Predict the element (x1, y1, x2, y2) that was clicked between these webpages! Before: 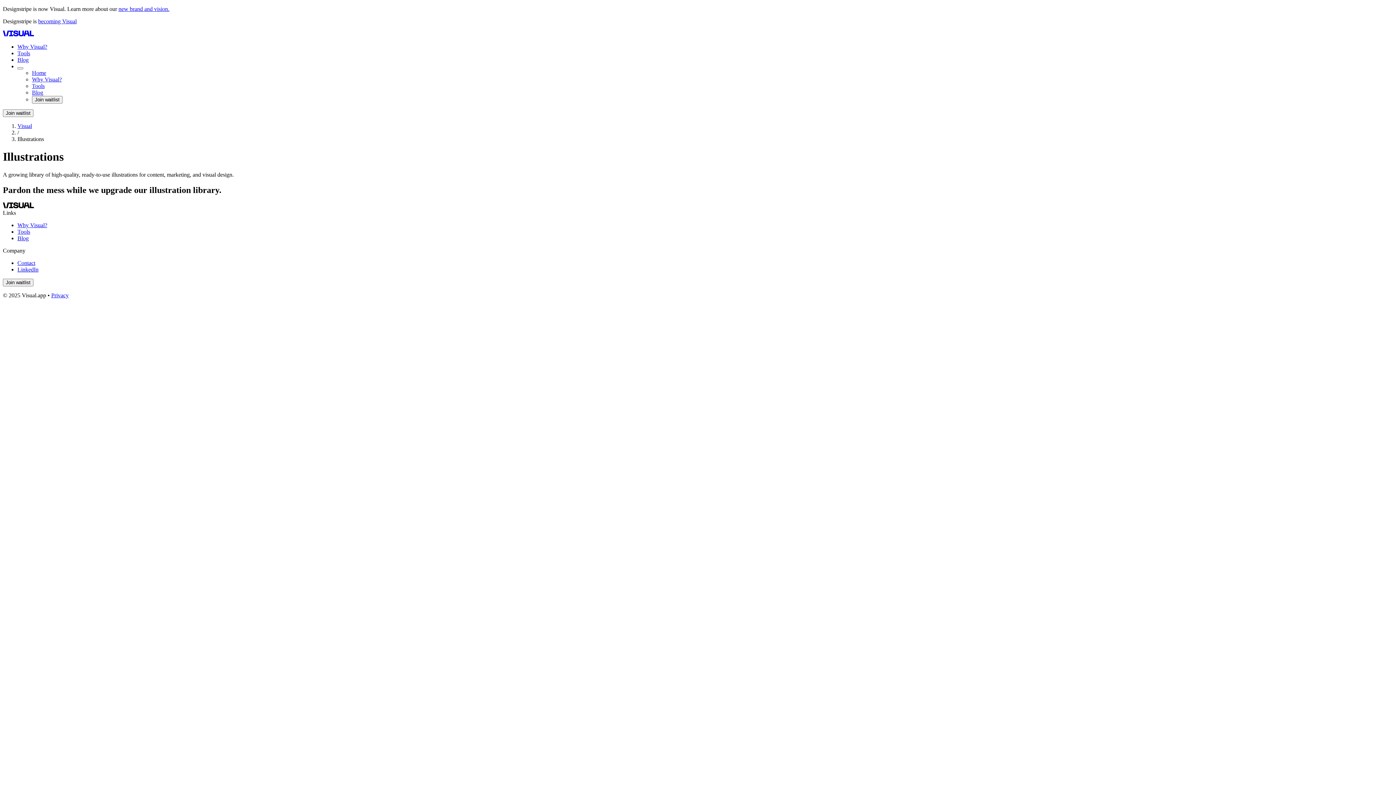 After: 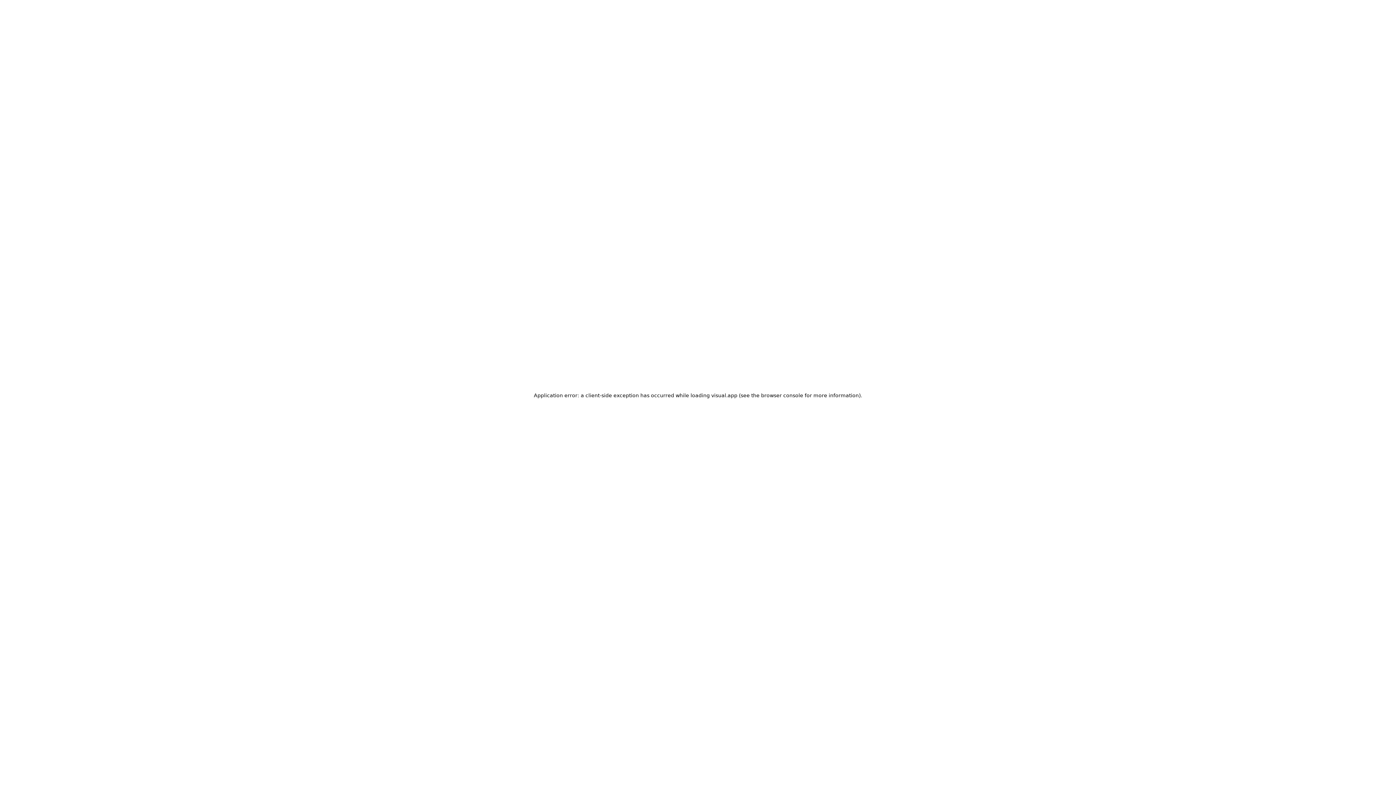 Action: label: Privacy bbox: (51, 292, 68, 298)